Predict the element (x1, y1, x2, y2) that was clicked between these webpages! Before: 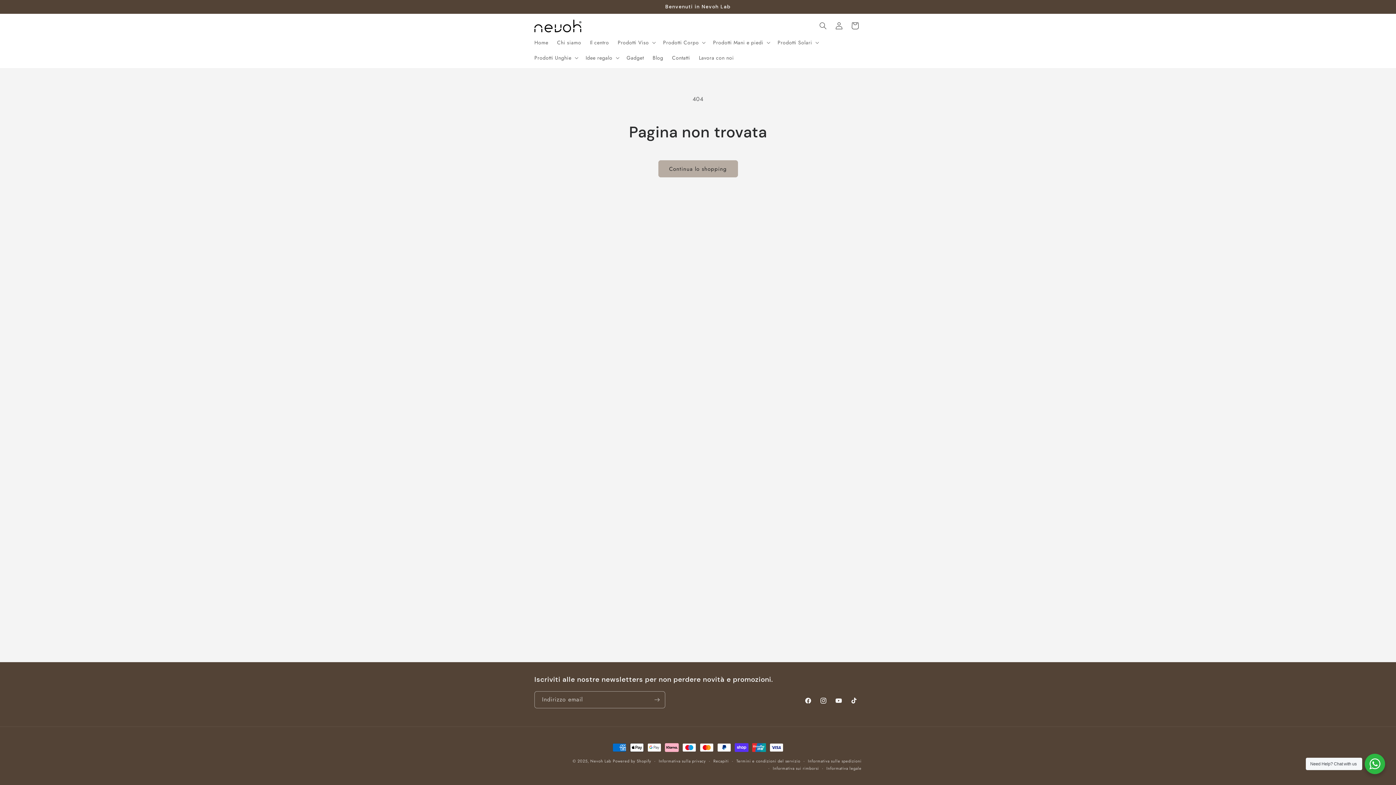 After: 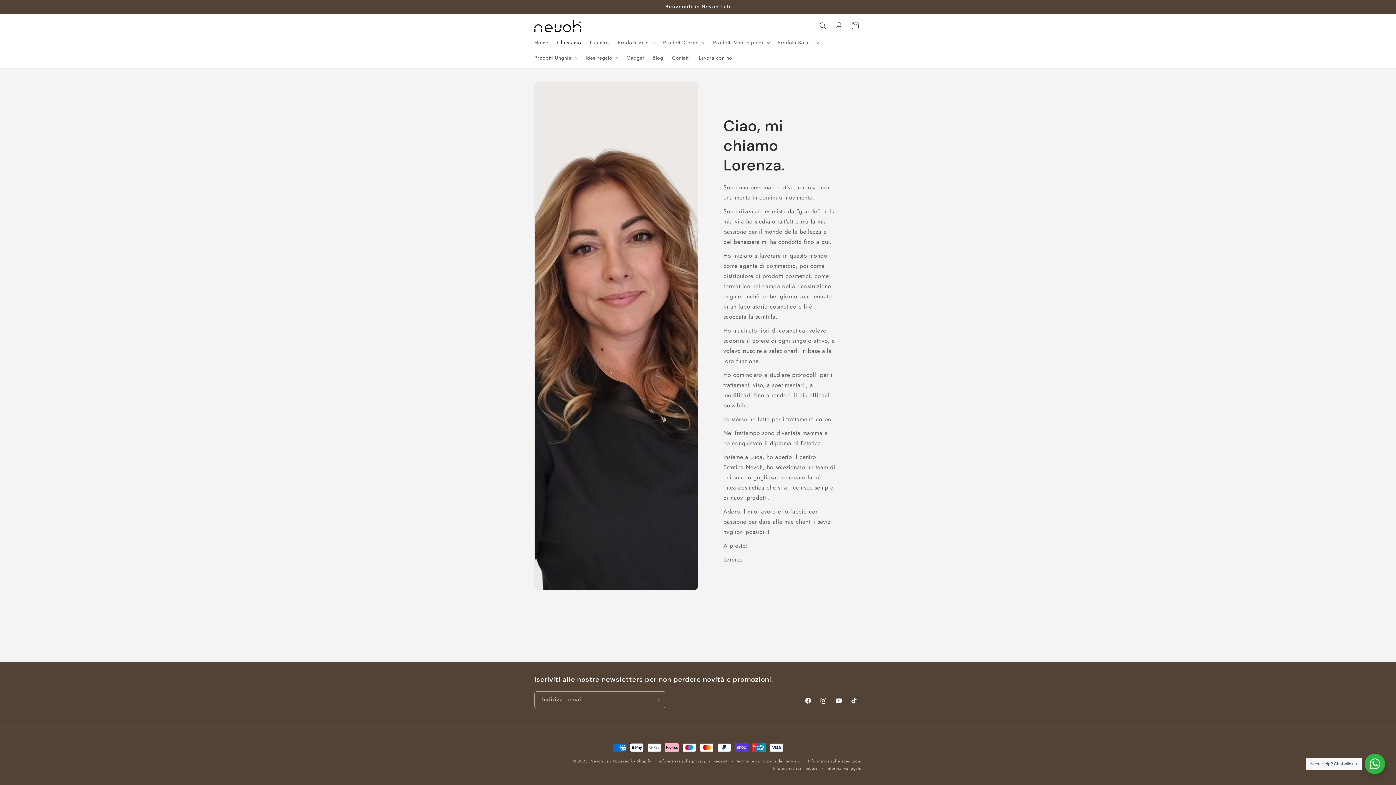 Action: label: Chi siamo bbox: (552, 34, 585, 50)